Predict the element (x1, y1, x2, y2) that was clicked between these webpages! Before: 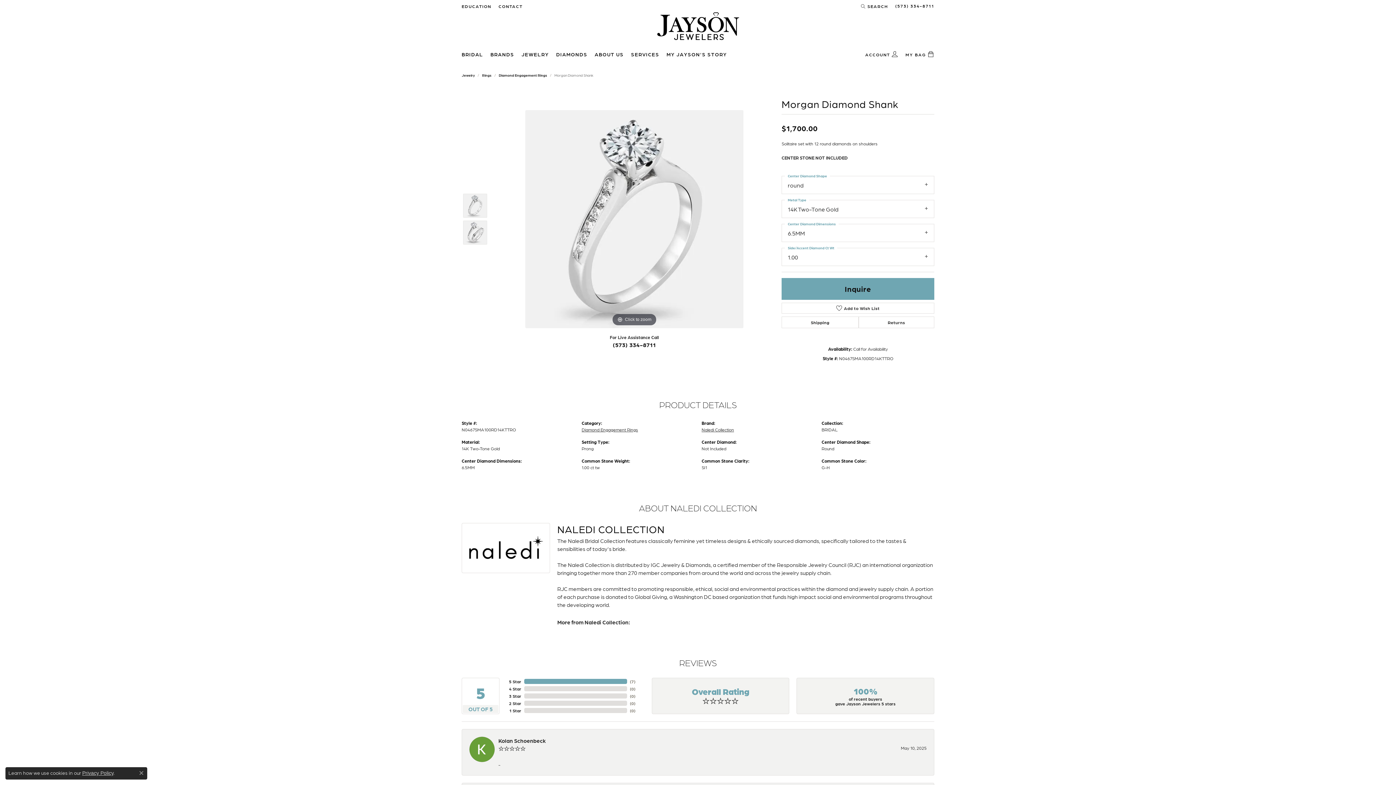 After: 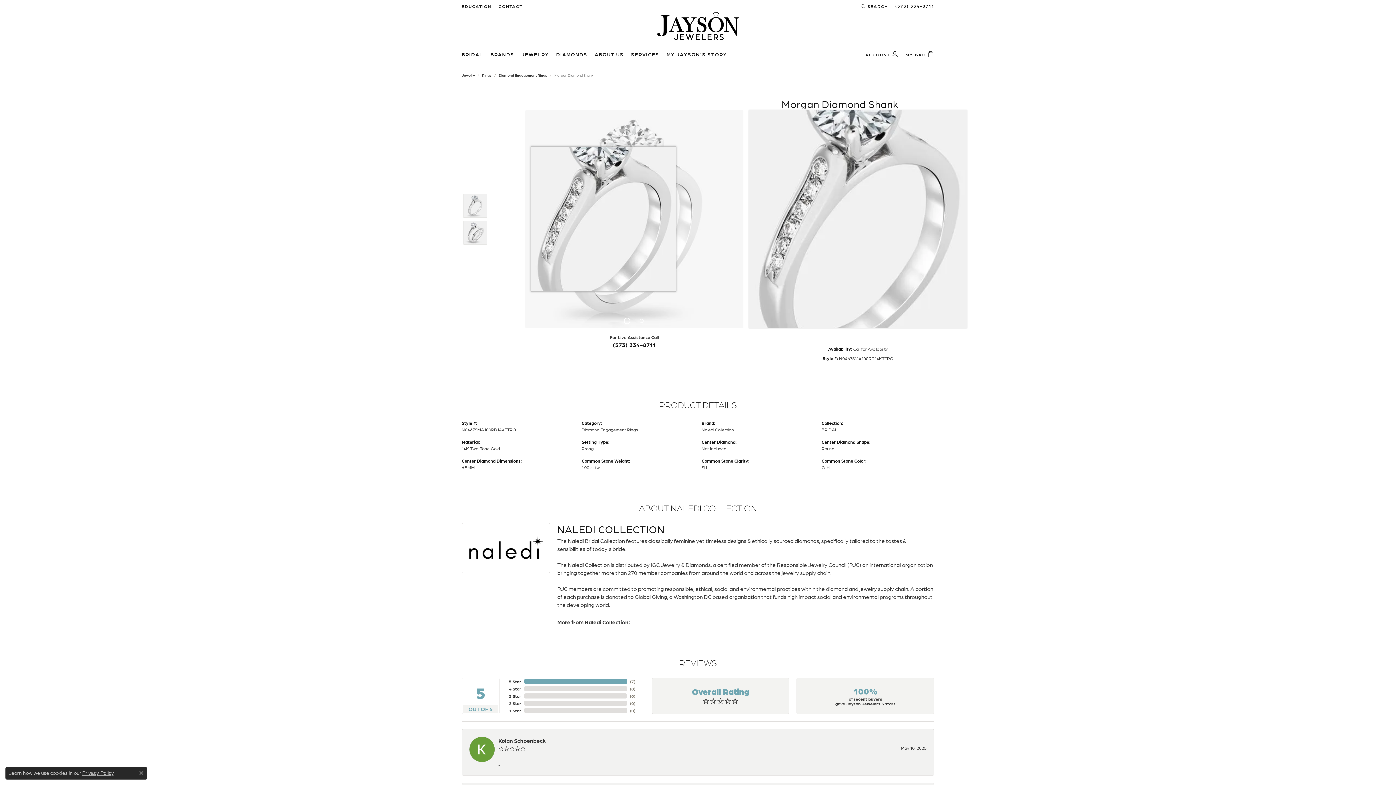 Action: bbox: (494, 110, 774, 328) label: Click to zoom